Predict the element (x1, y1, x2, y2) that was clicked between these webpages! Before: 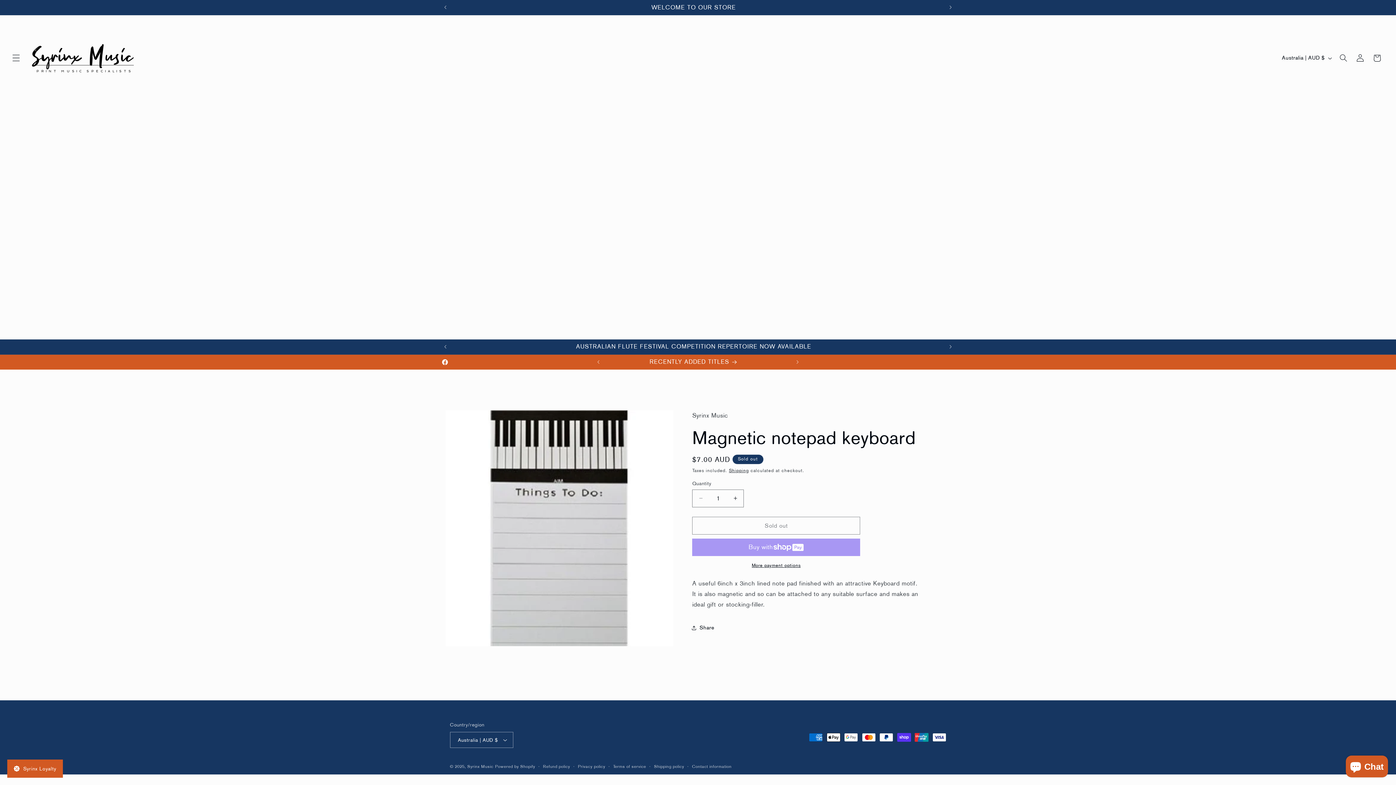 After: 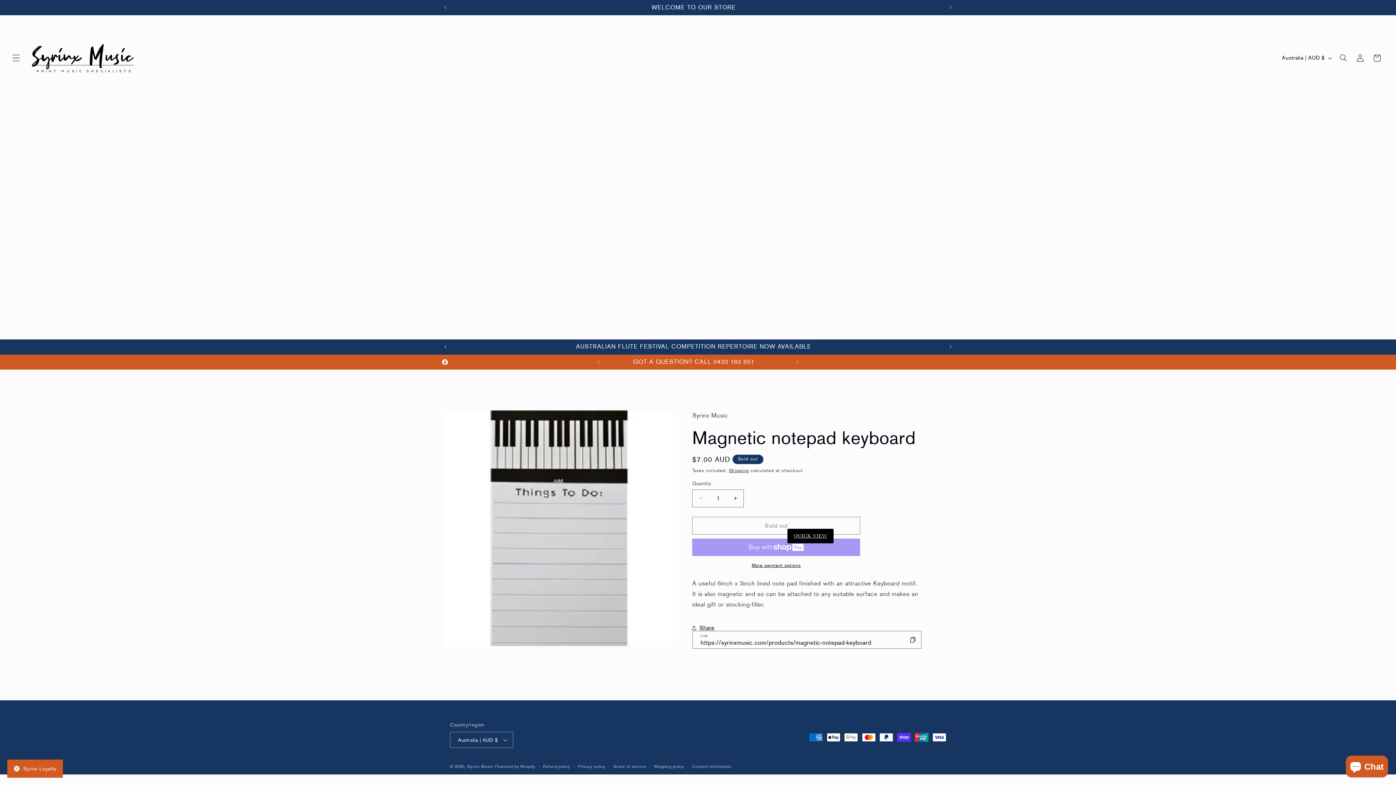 Action: label: Share bbox: (692, 619, 714, 636)